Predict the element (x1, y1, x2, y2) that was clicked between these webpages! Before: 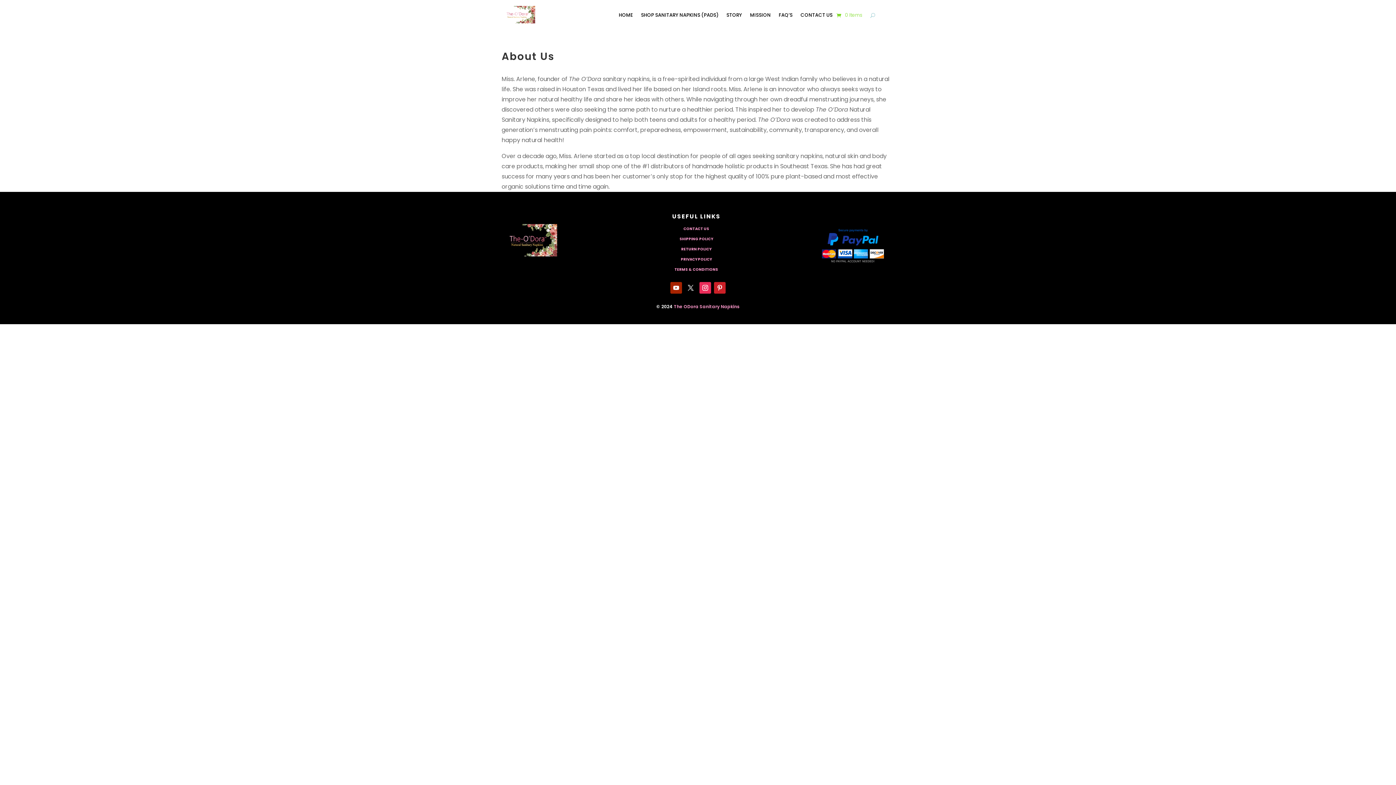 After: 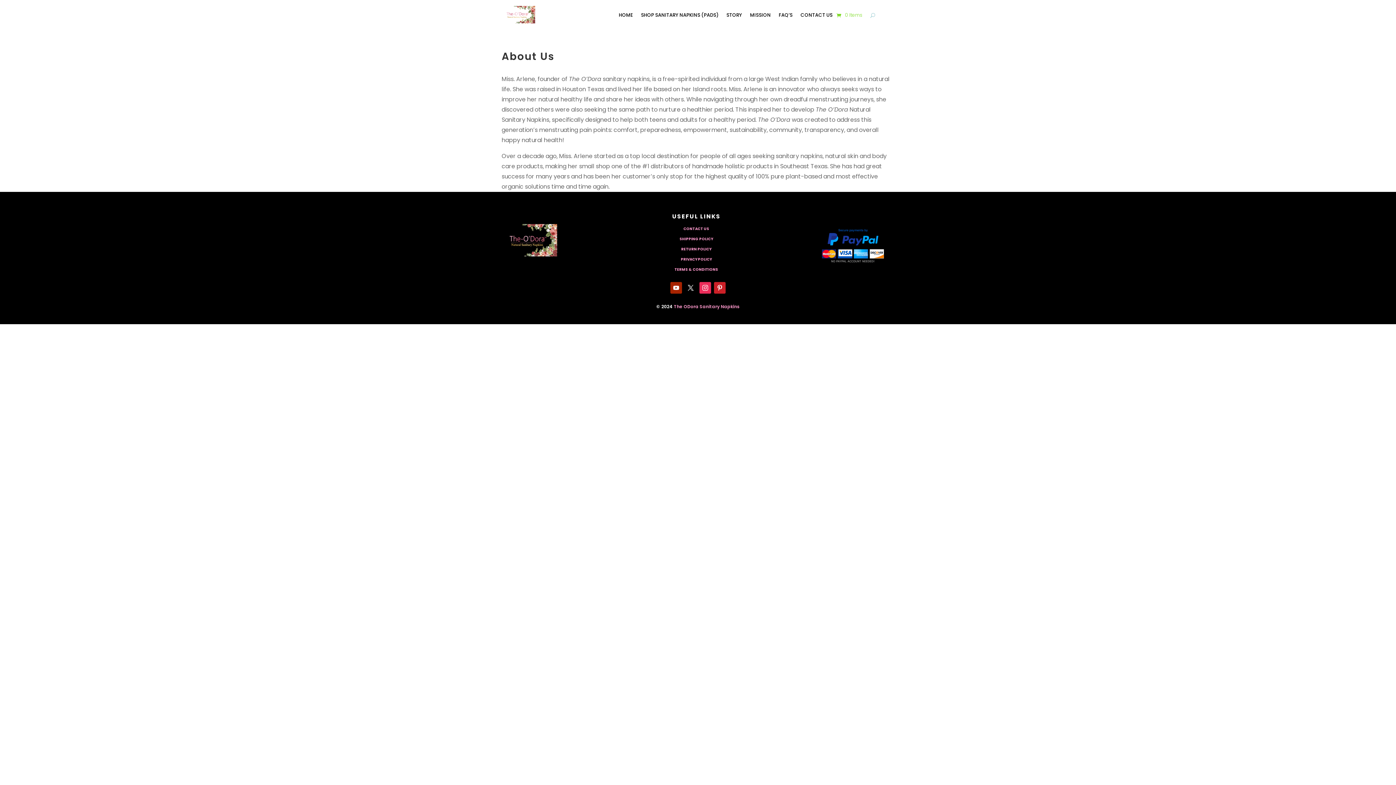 Action: bbox: (699, 282, 711, 293)